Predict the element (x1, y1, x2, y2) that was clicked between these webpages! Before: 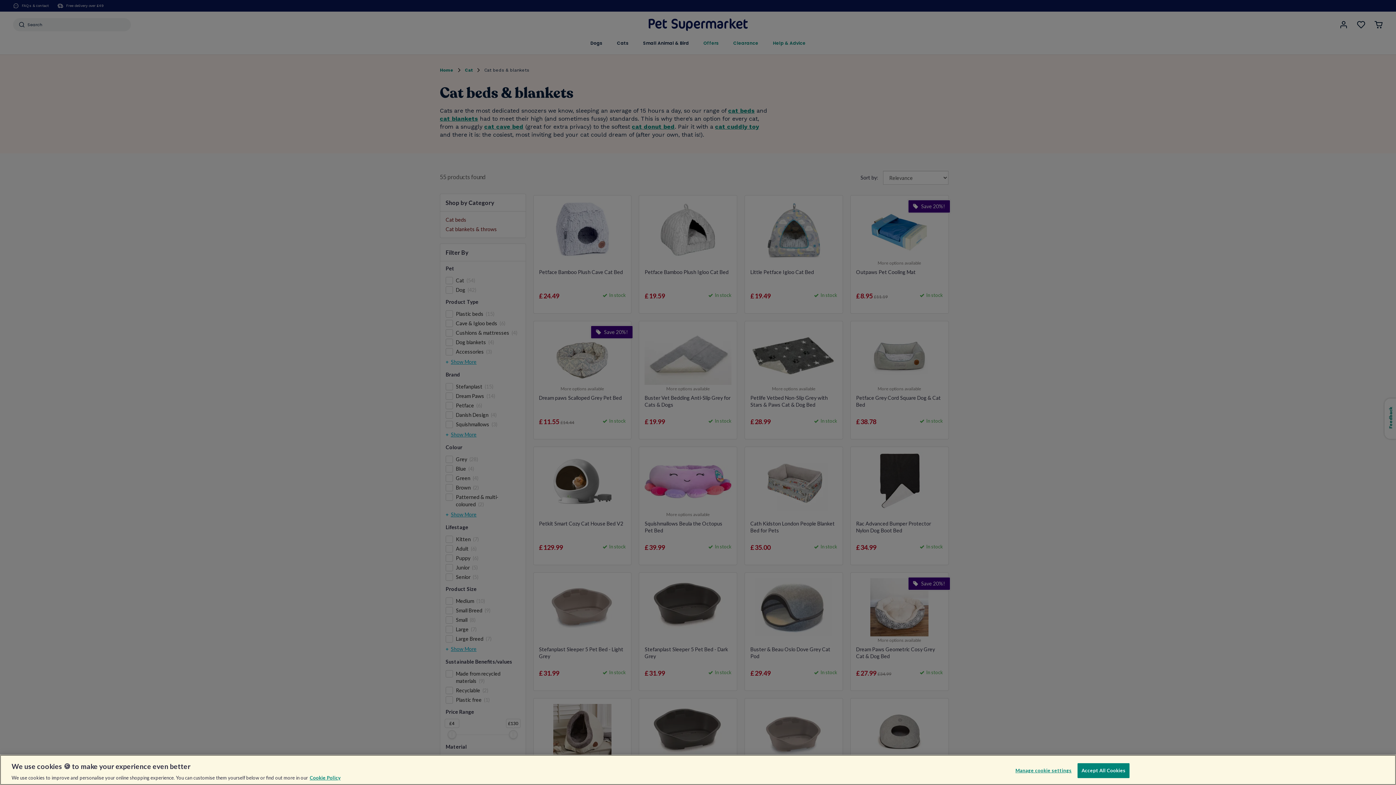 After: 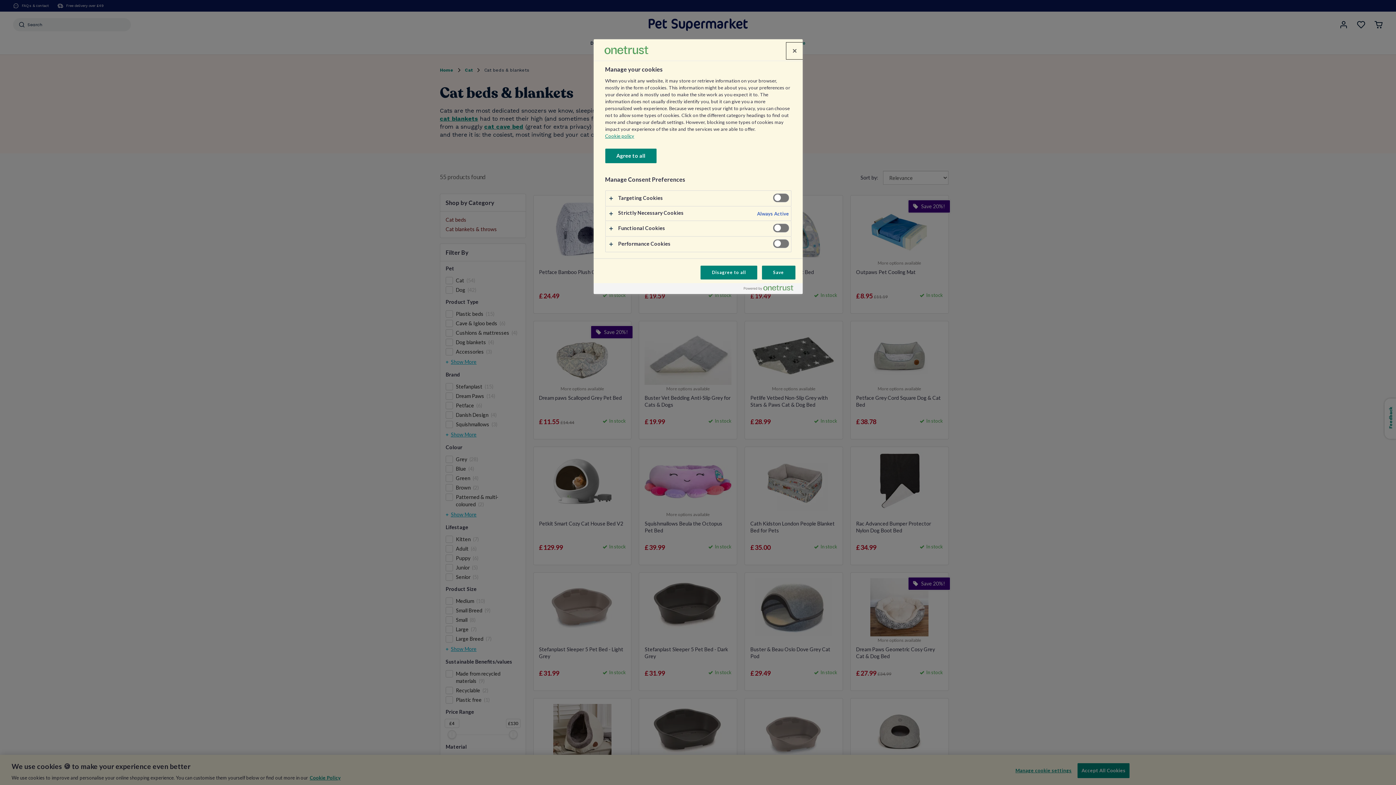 Action: bbox: (1015, 763, 1072, 778) label: Manage cookie settings